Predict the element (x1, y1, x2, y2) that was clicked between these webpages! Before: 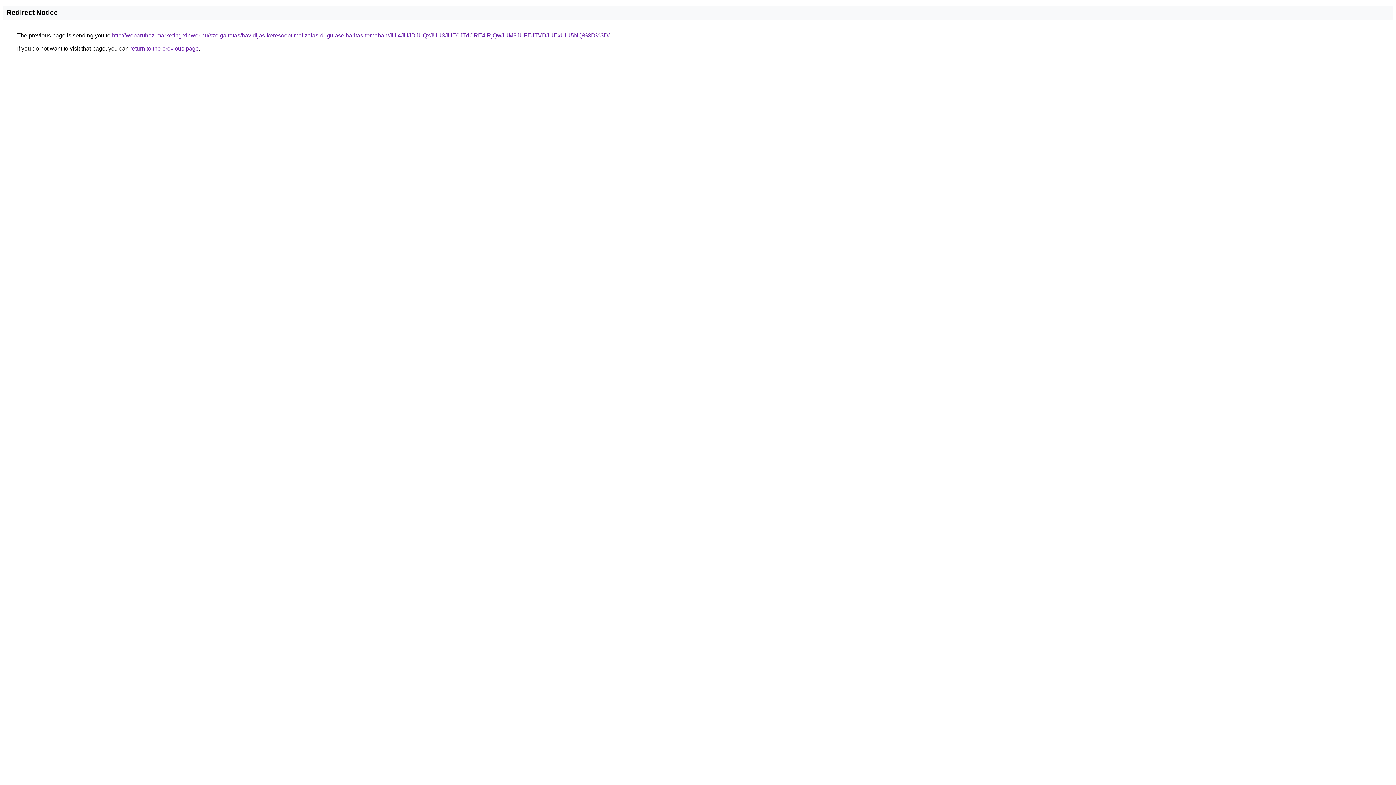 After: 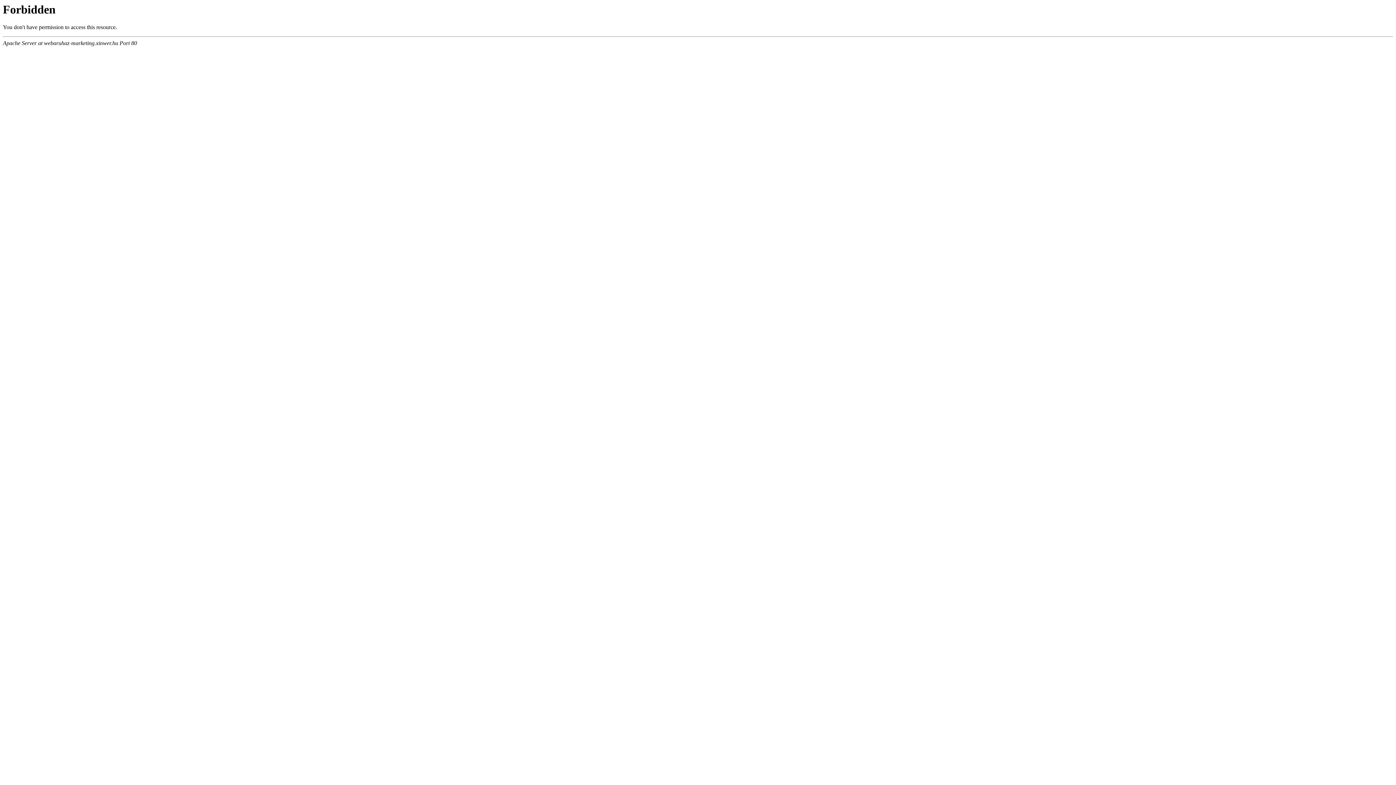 Action: label: http://webaruhaz-marketing.xinwer.hu/szolgaltatas/havidijas-keresooptimalizalas-dugulaselharitas-temaban/JUI4JUJDJUQxJUU3JUE0JTdCRE4lRjQwJUM3JUFEJTVDJUExUiU5NQ%3D%3D/ bbox: (112, 32, 609, 38)